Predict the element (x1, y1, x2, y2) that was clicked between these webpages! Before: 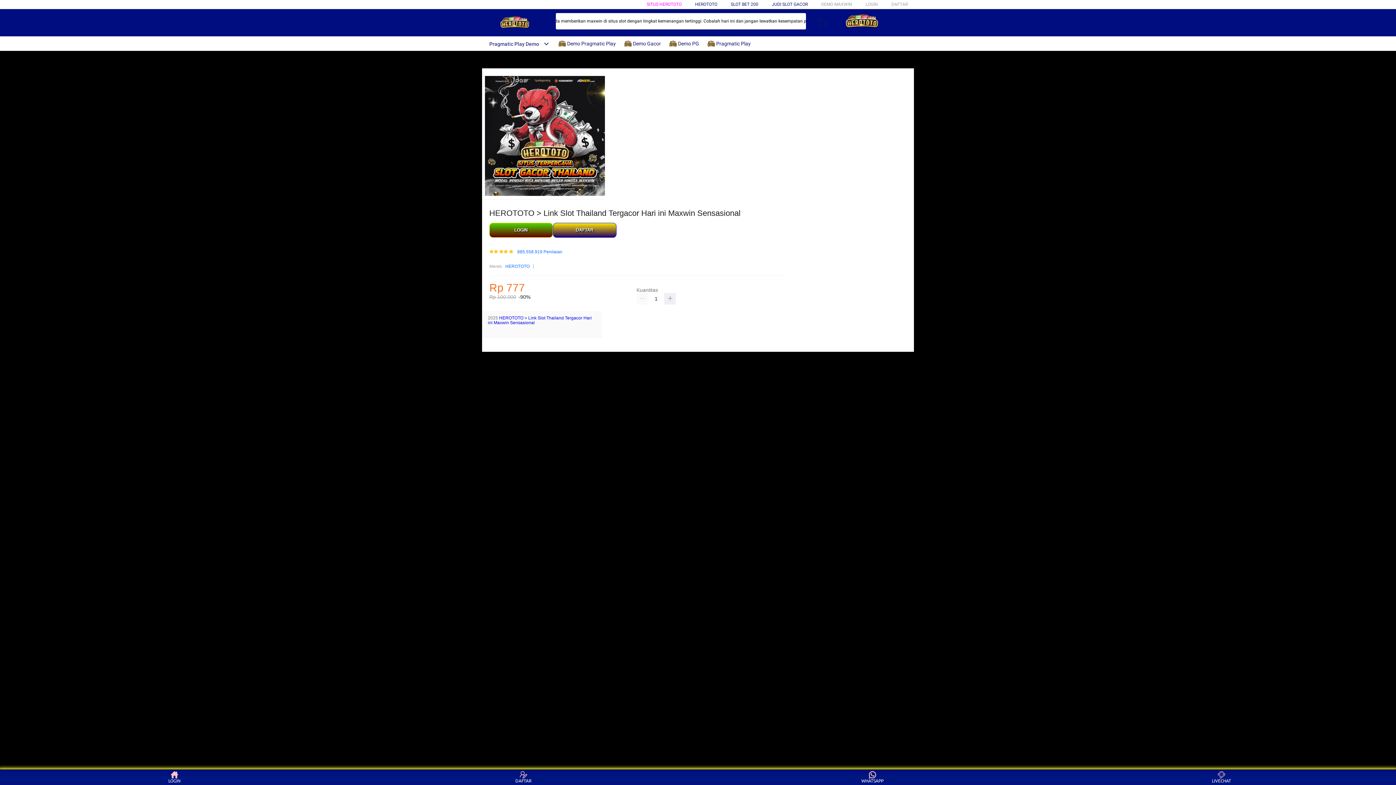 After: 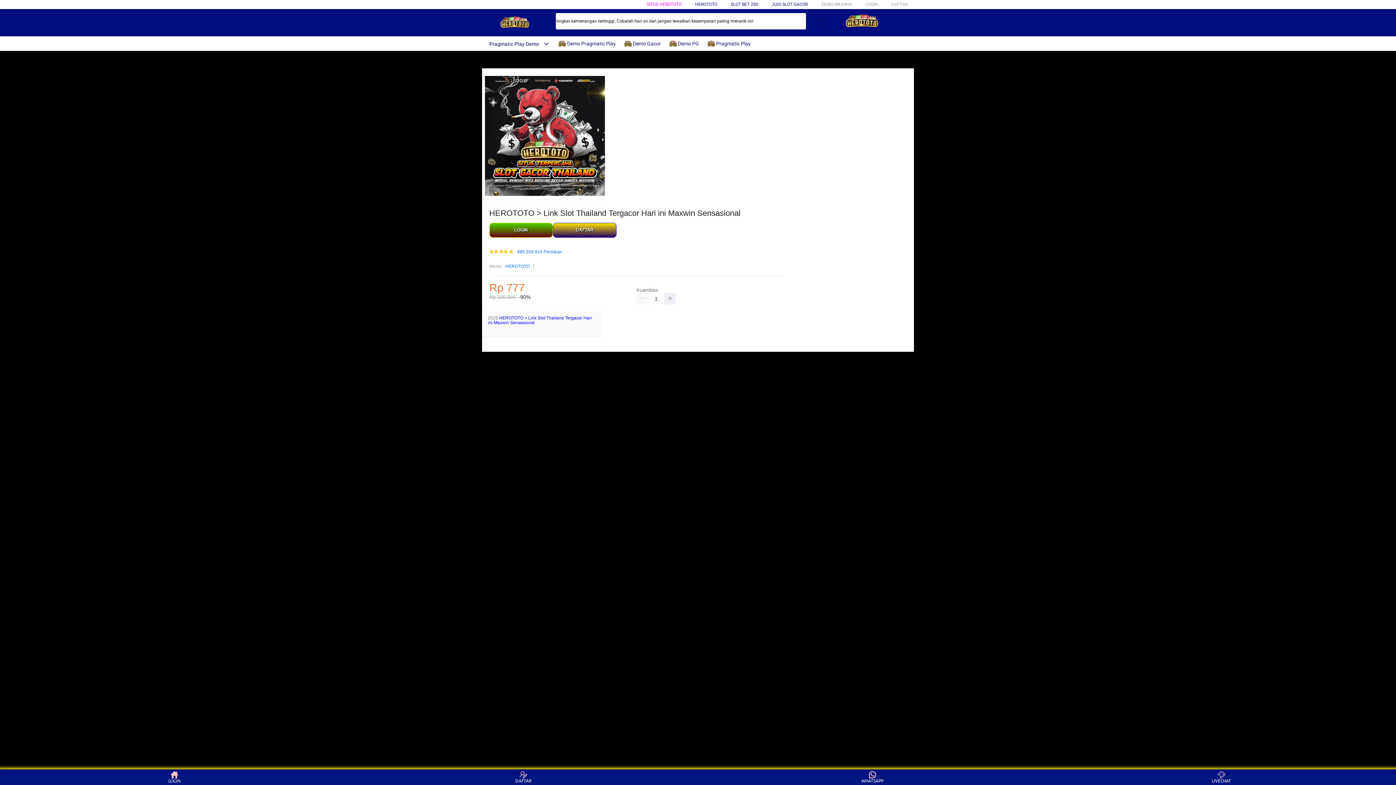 Action: bbox: (707, 36, 754, 50) label:  Pragmatic Play